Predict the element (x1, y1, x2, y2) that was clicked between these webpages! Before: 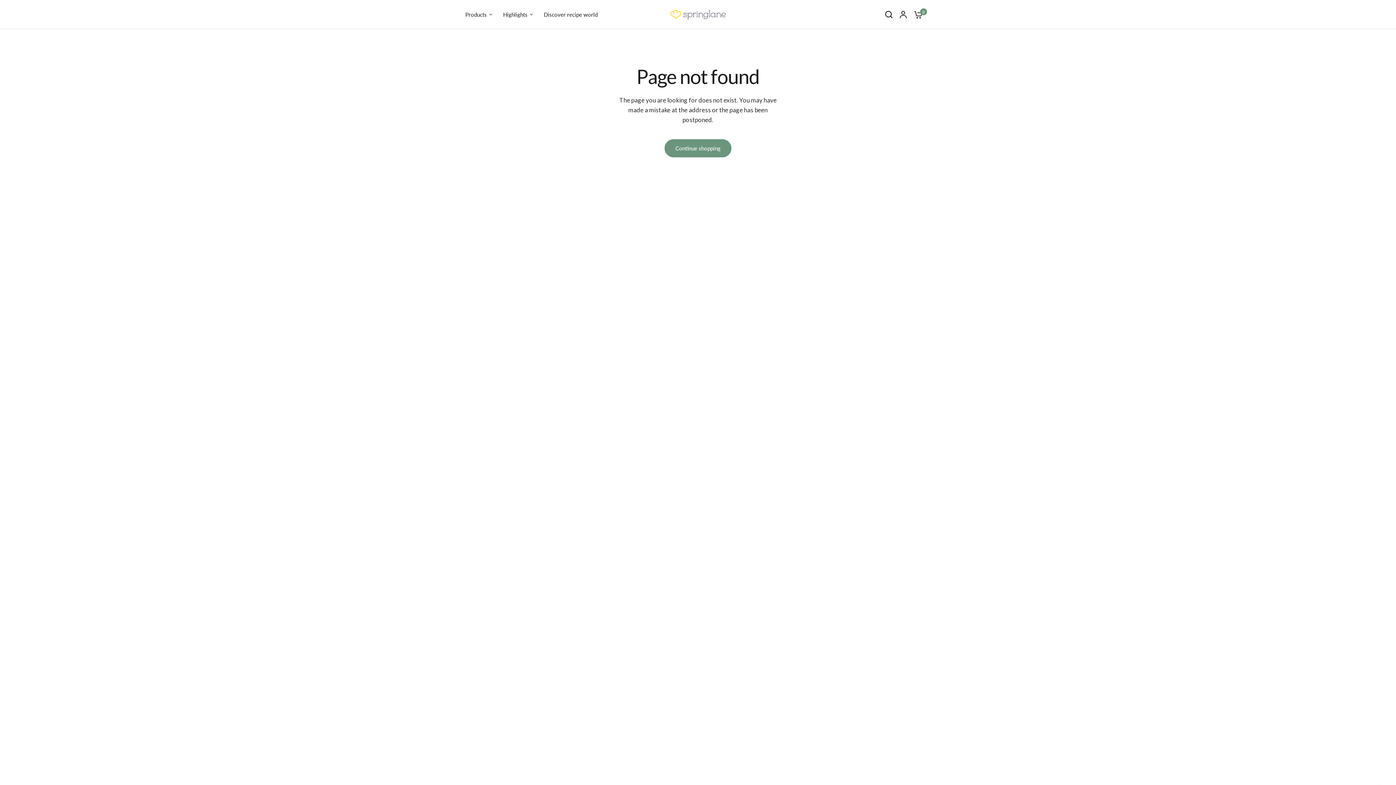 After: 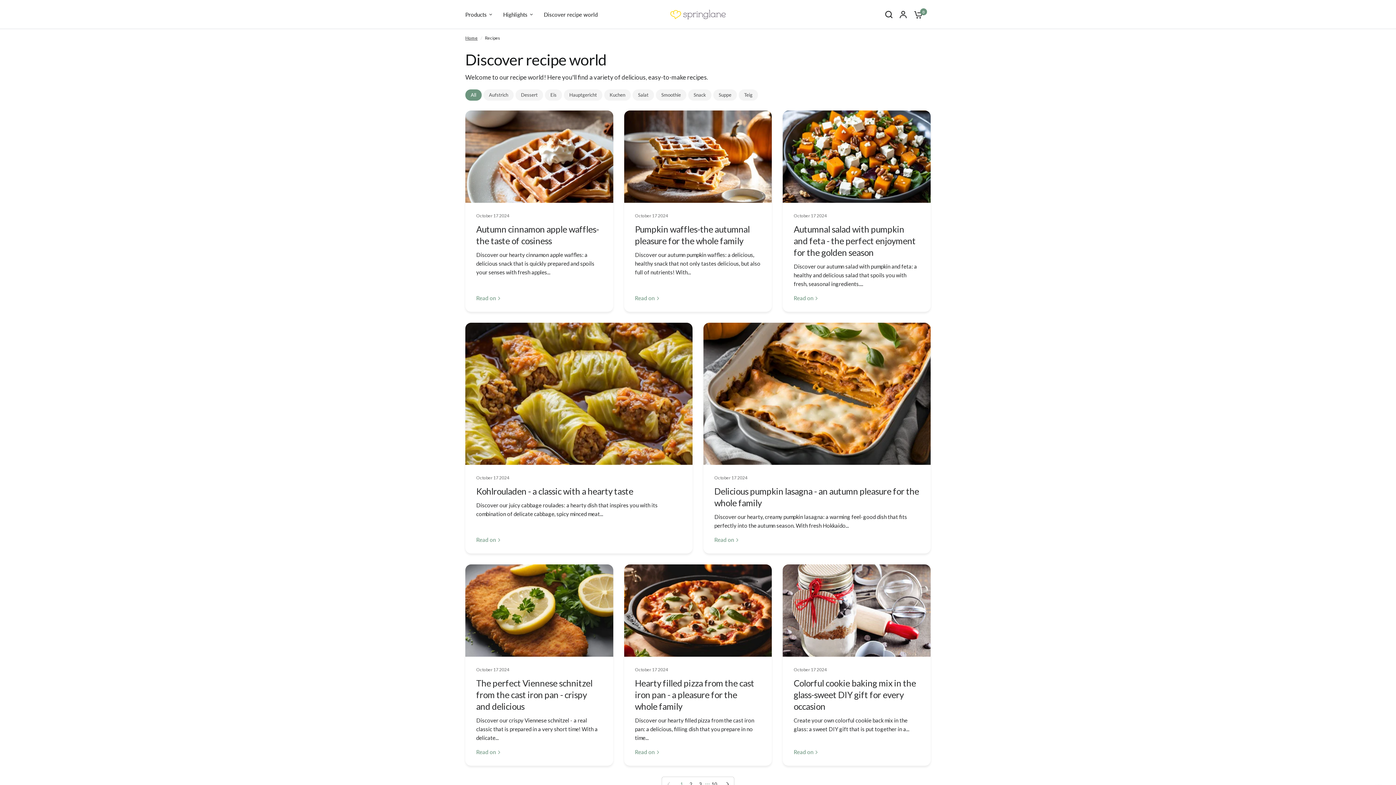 Action: bbox: (544, 10, 597, 18) label: Discover recipe world